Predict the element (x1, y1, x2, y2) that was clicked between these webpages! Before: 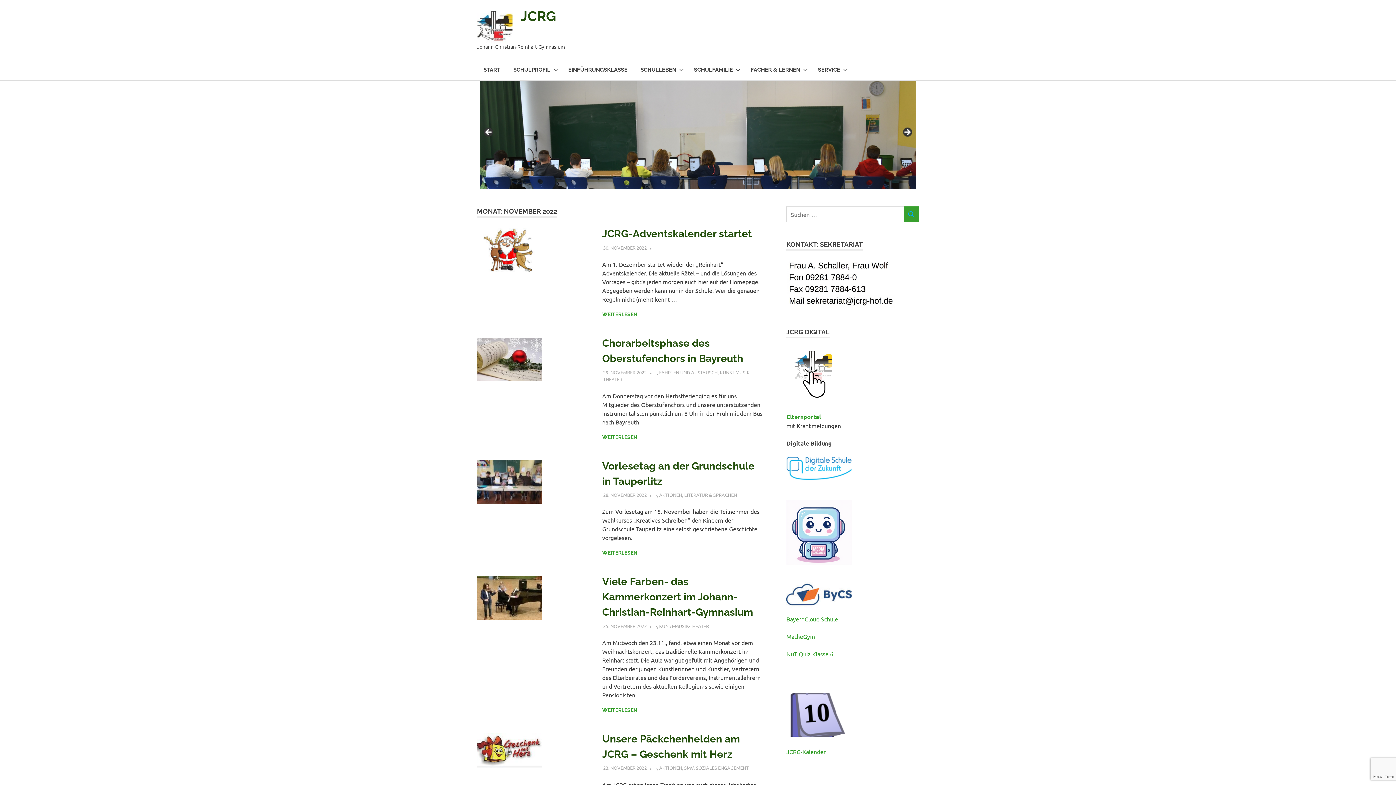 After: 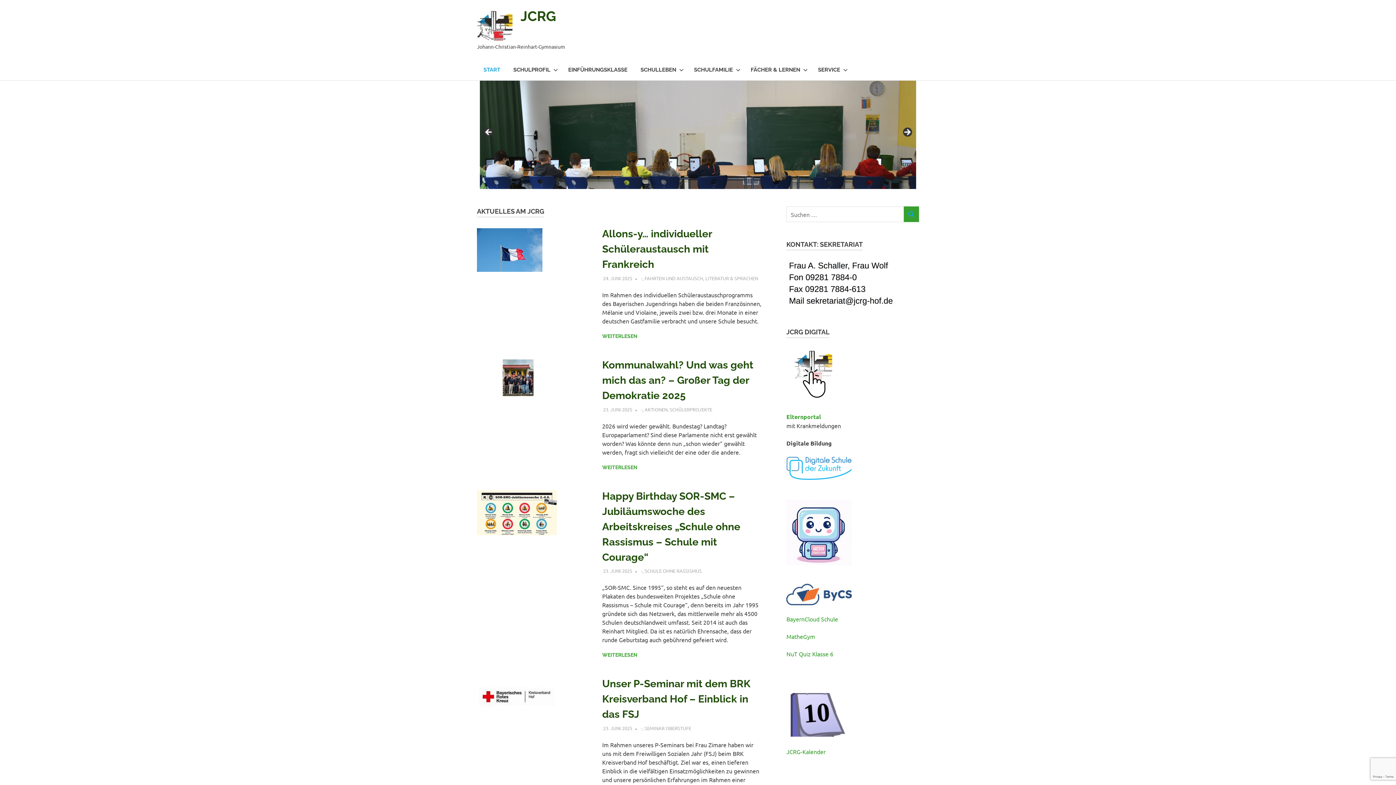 Action: label: JCRG bbox: (520, 8, 556, 24)